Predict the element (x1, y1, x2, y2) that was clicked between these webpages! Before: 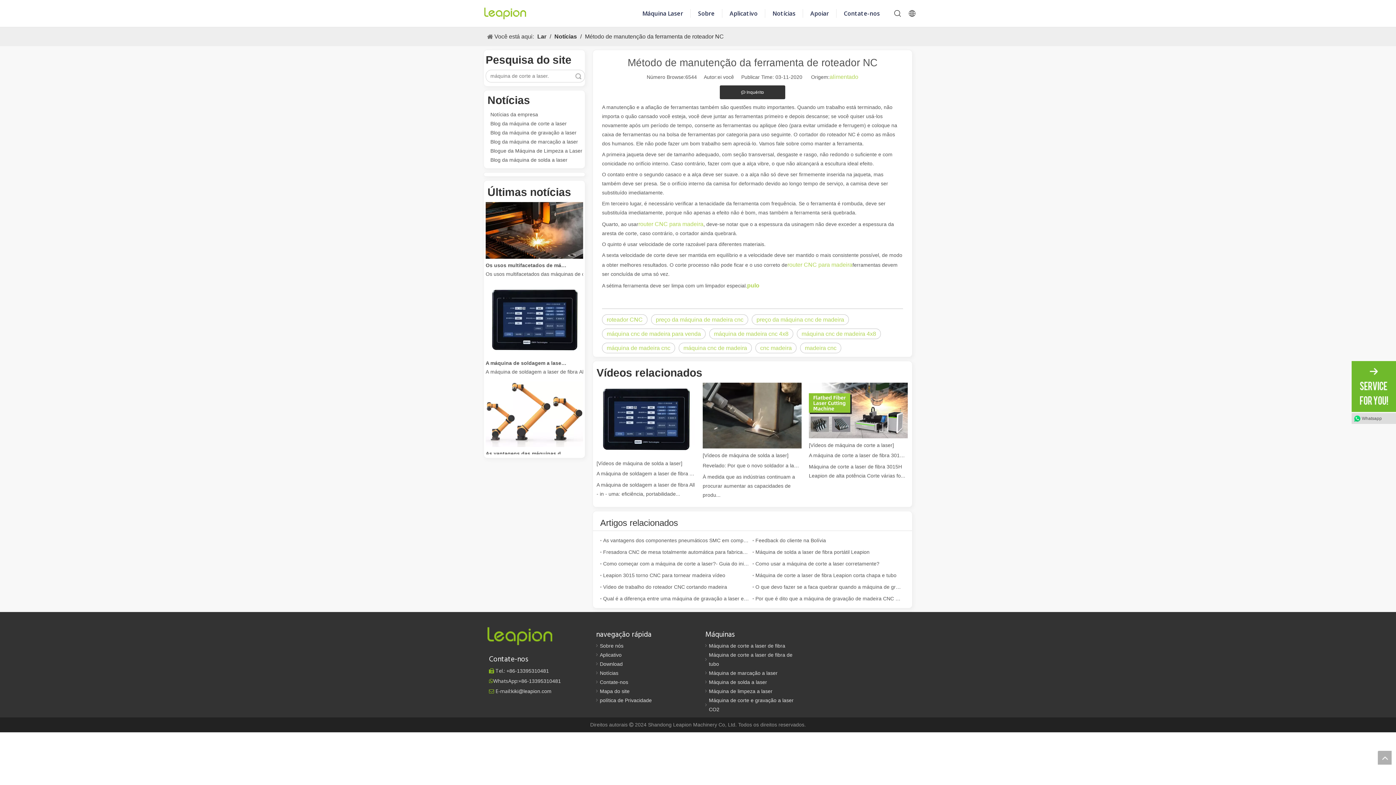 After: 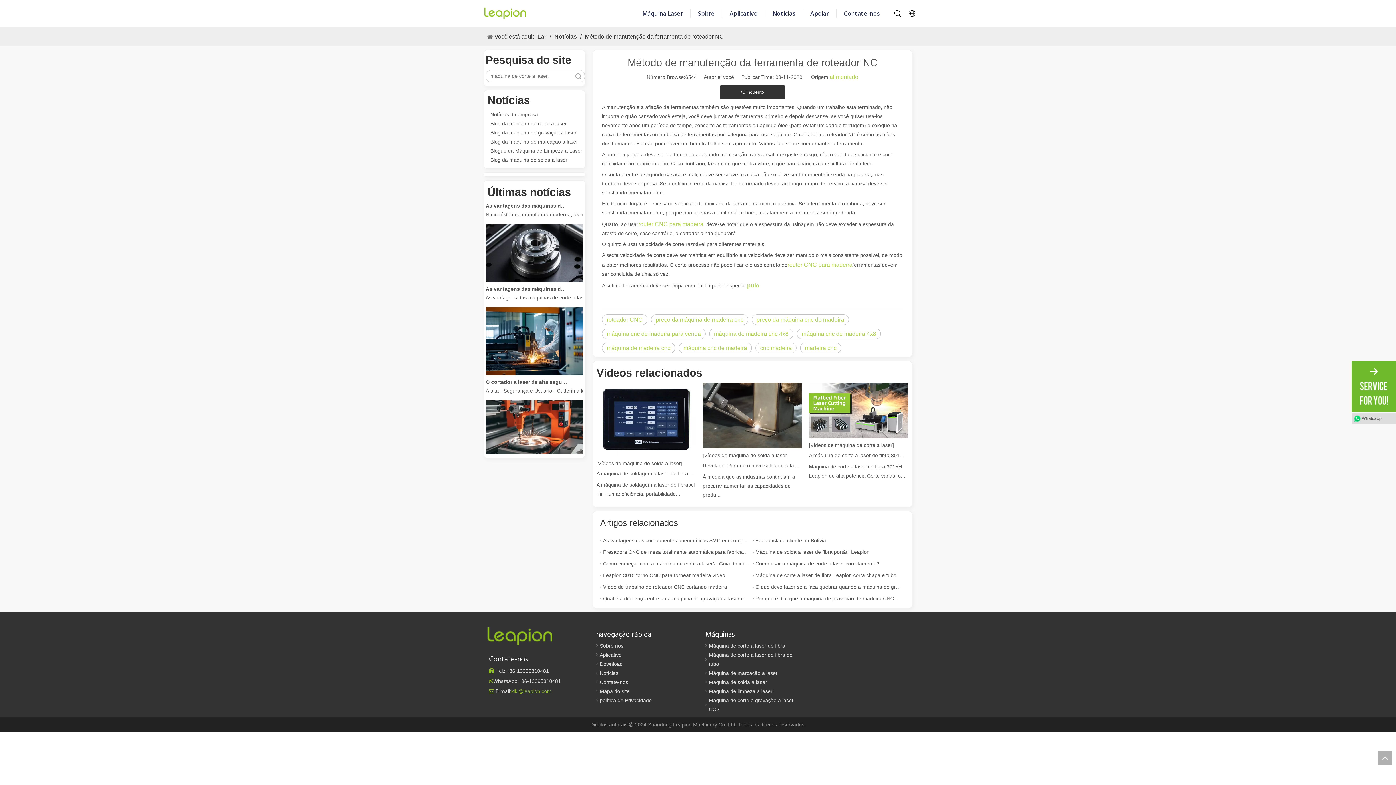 Action: bbox: (511, 688, 551, 694) label: kiki@leapion.com